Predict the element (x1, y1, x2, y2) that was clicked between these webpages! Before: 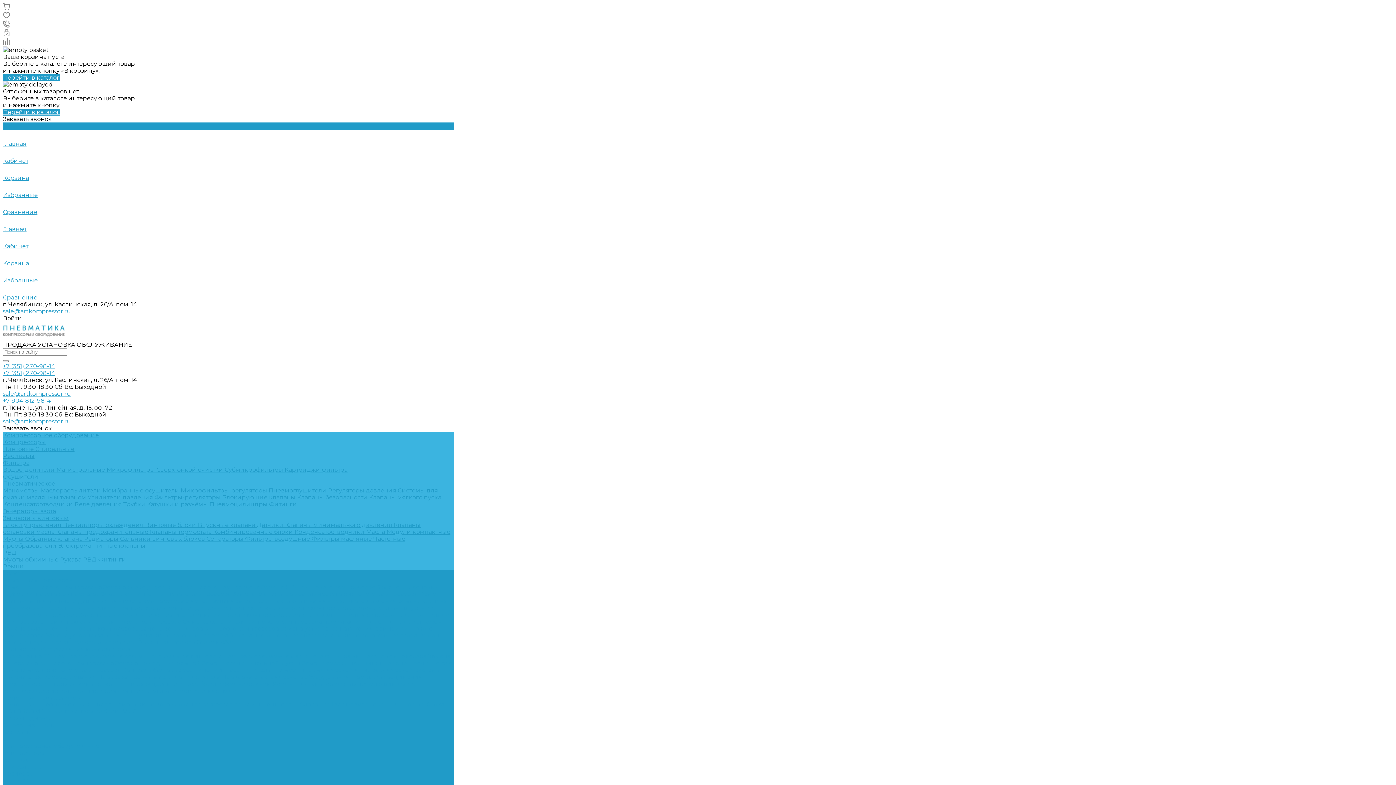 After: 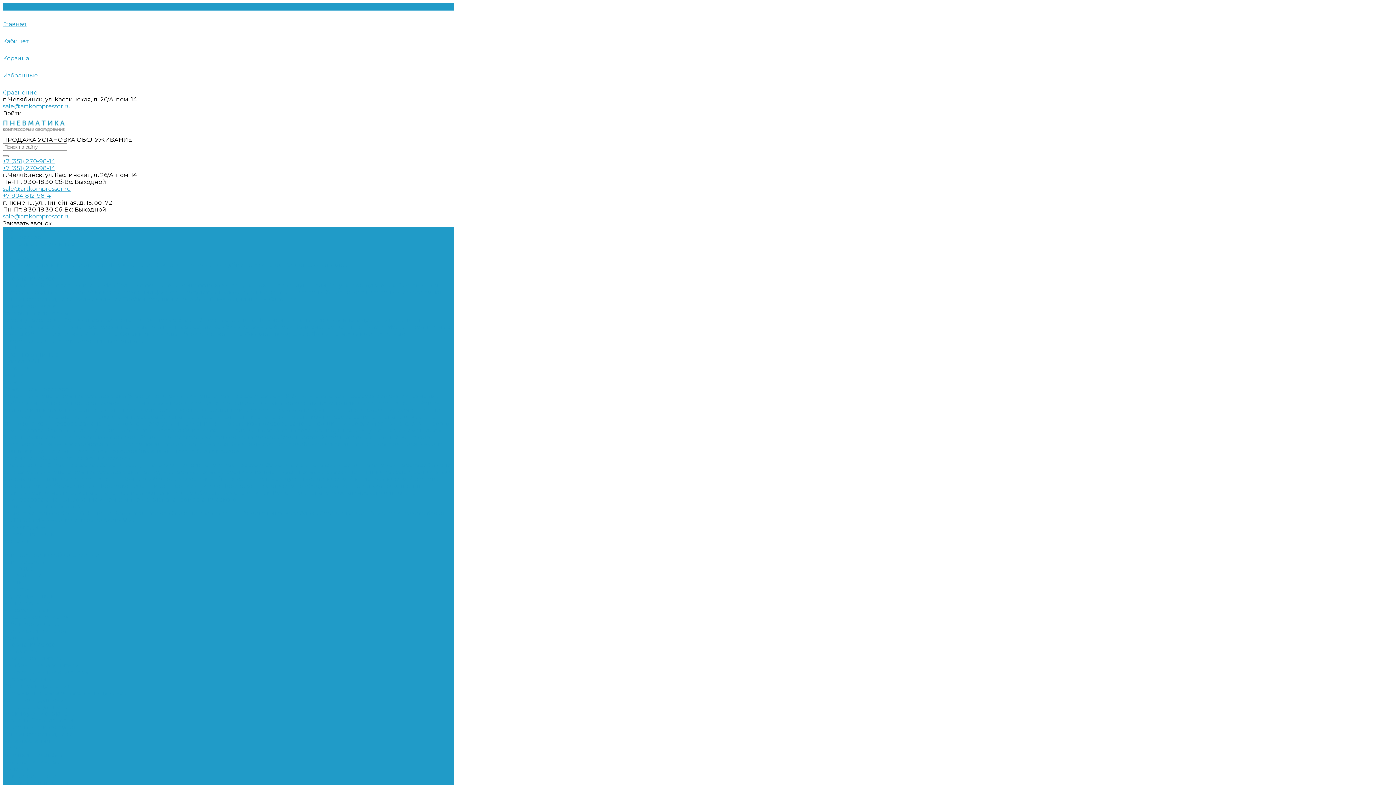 Action: bbox: (60, 556, 98, 563) label: Рукава РВД 